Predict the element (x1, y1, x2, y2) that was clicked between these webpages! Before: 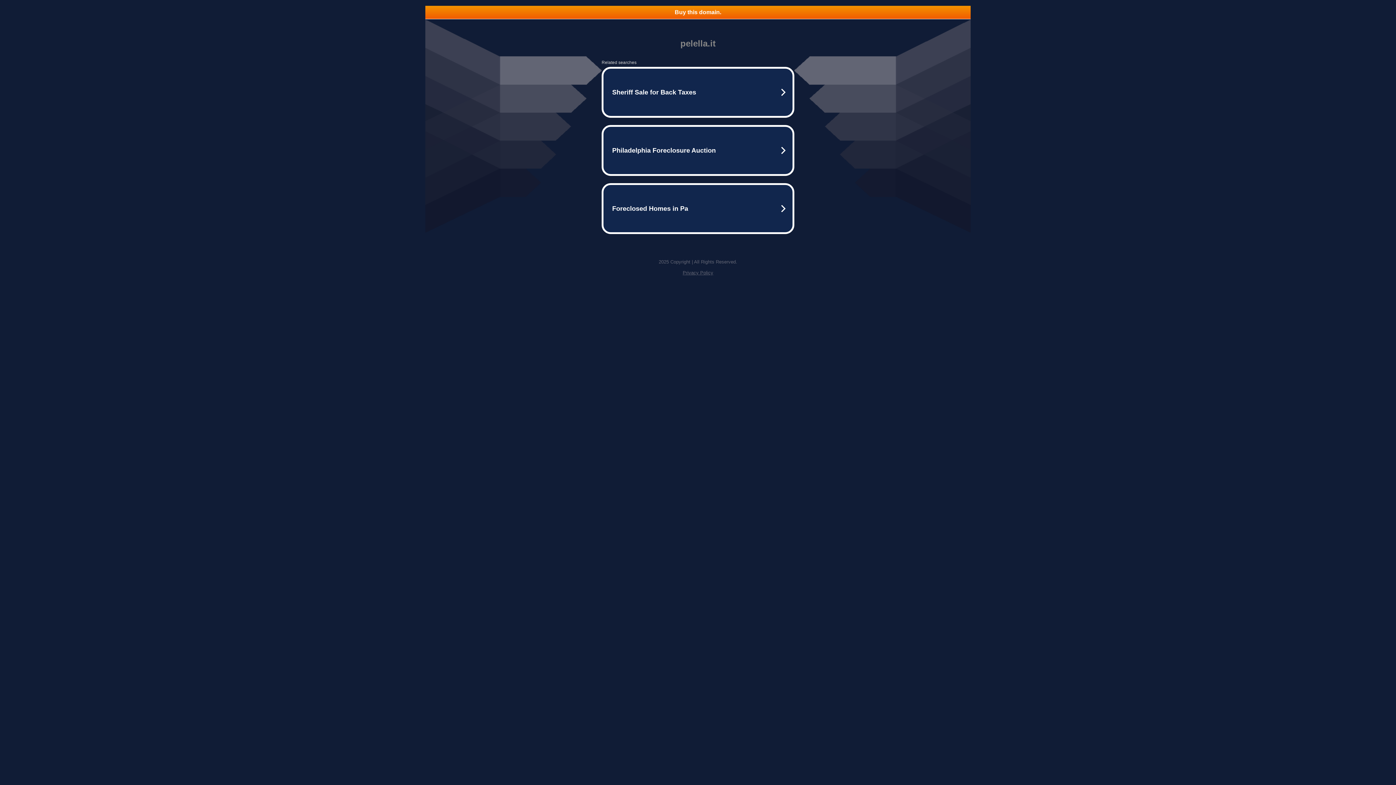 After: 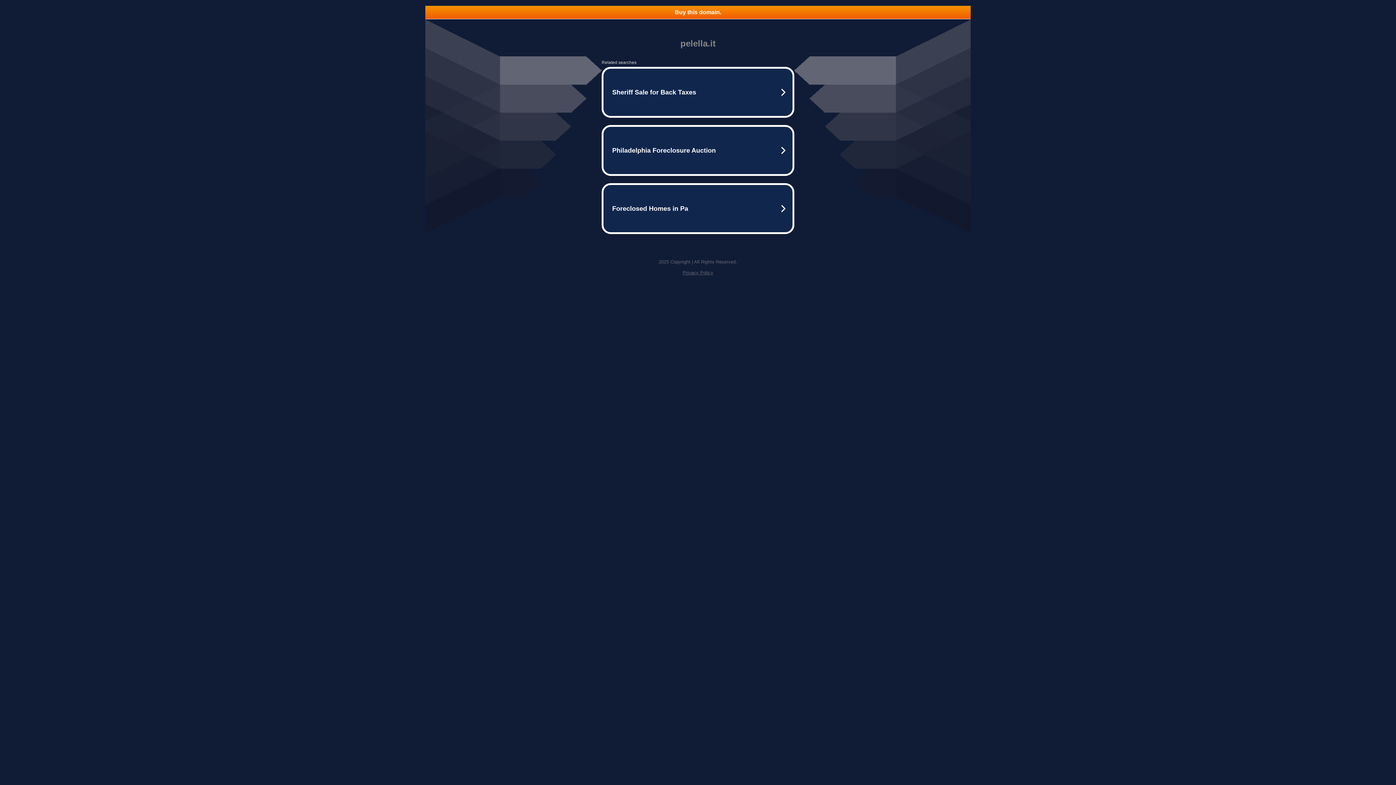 Action: bbox: (682, 270, 713, 275) label: Privacy Policy